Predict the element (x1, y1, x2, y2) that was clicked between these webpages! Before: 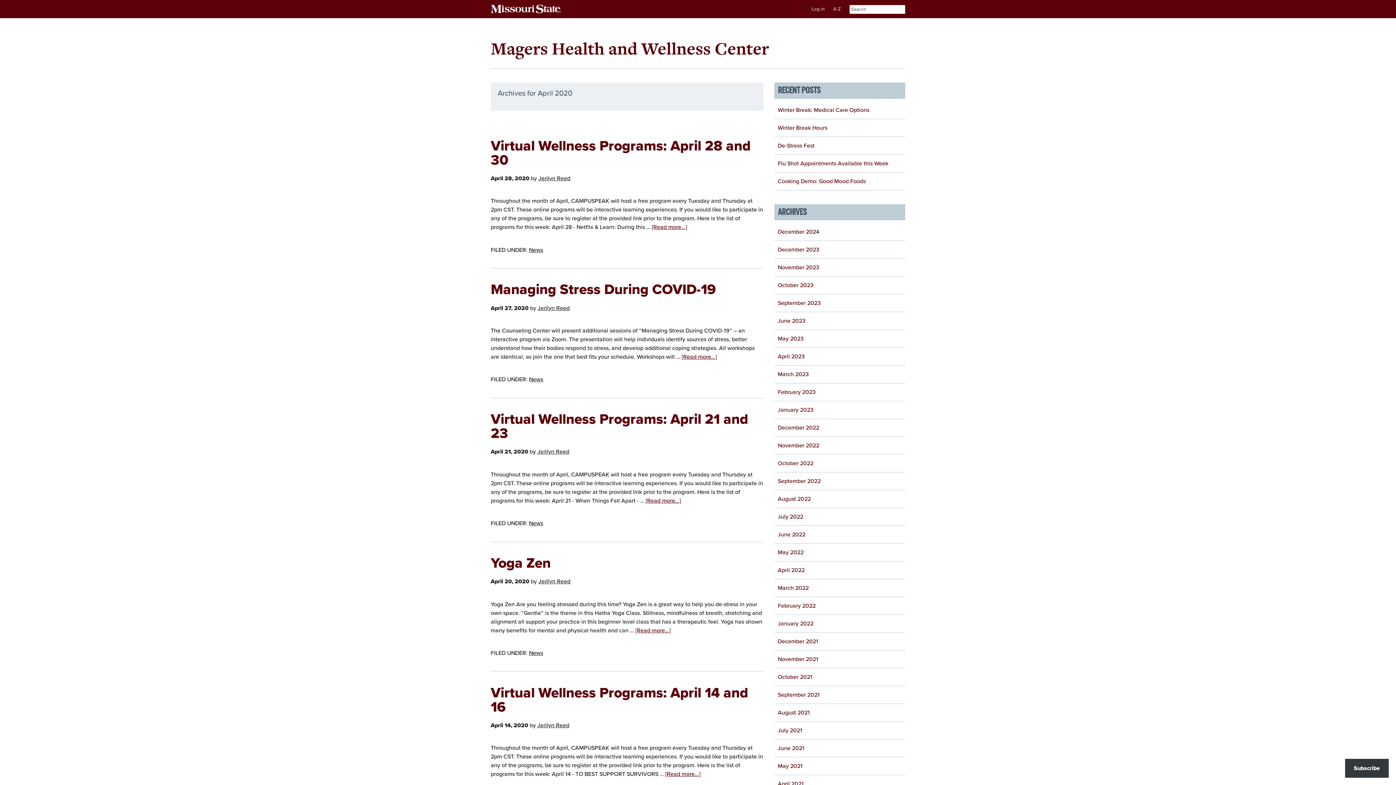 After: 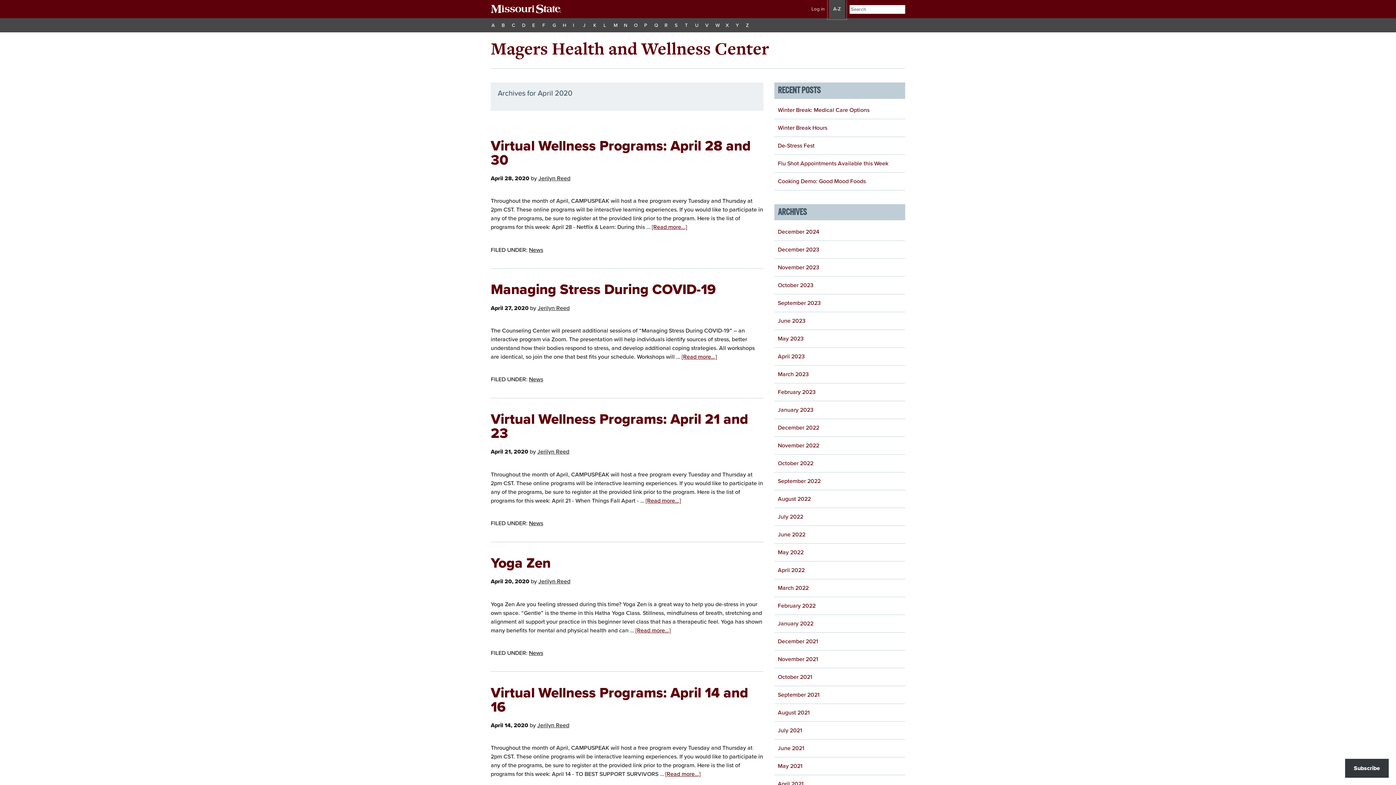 Action: bbox: (829, 0, 845, 18) label: A-Z